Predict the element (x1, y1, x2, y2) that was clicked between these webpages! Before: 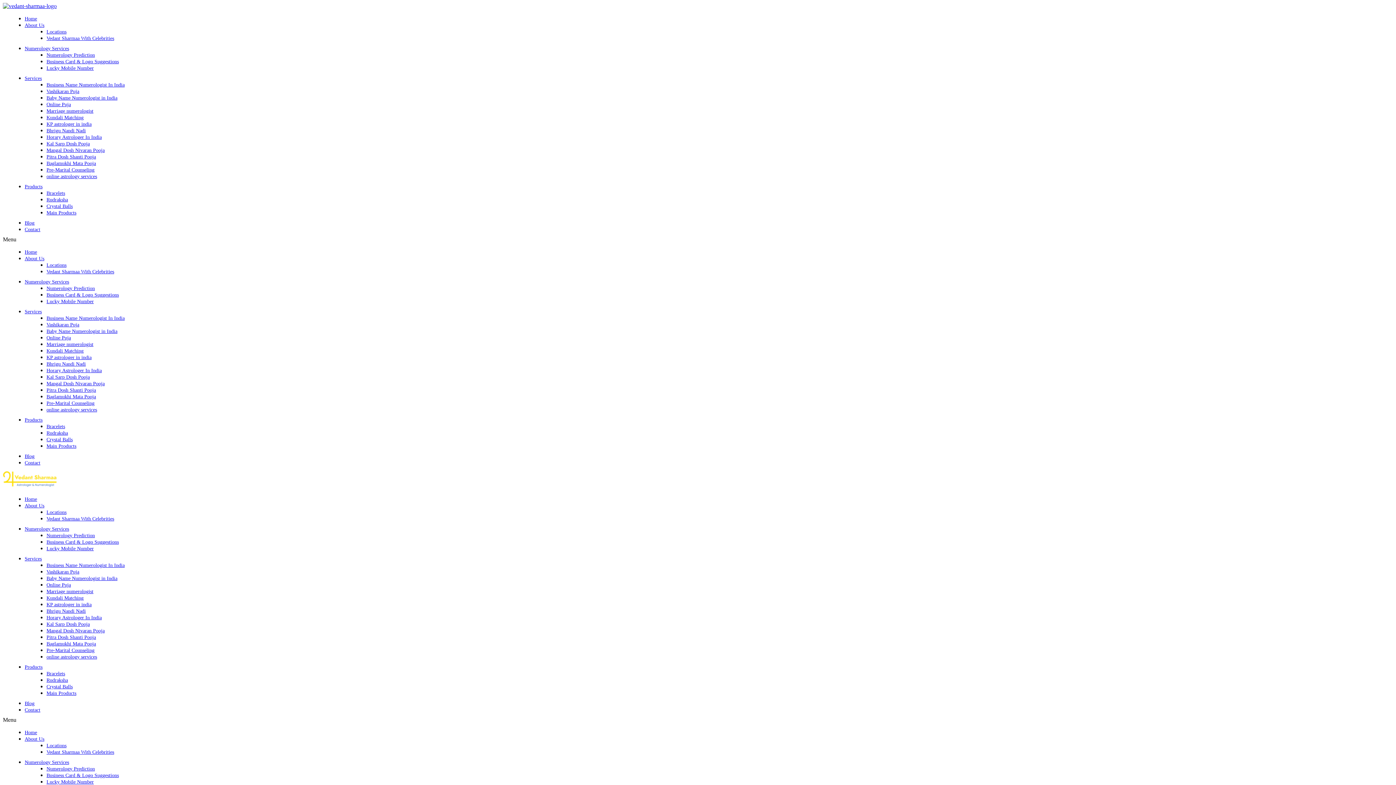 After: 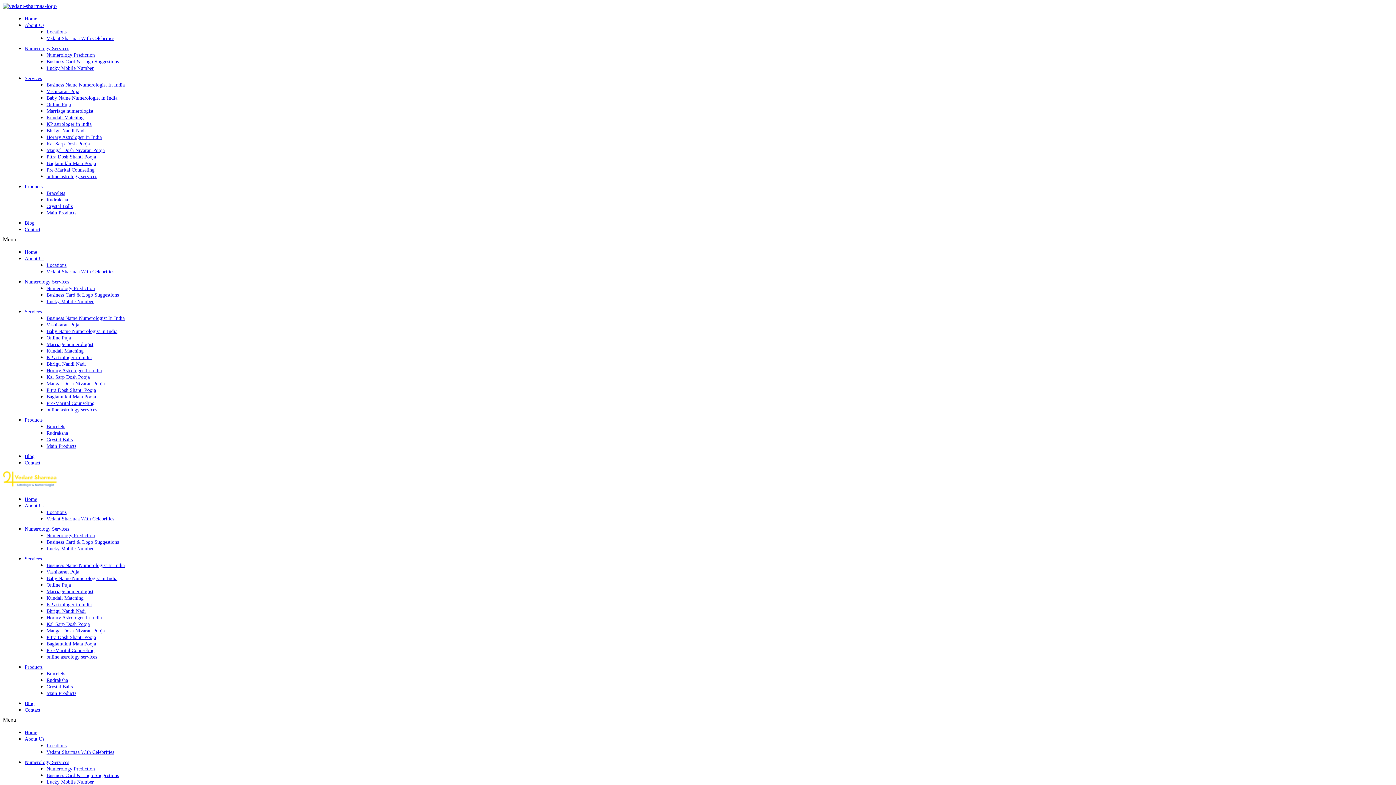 Action: bbox: (46, 128, 85, 133) label: Bhrigu Nandi Nadi